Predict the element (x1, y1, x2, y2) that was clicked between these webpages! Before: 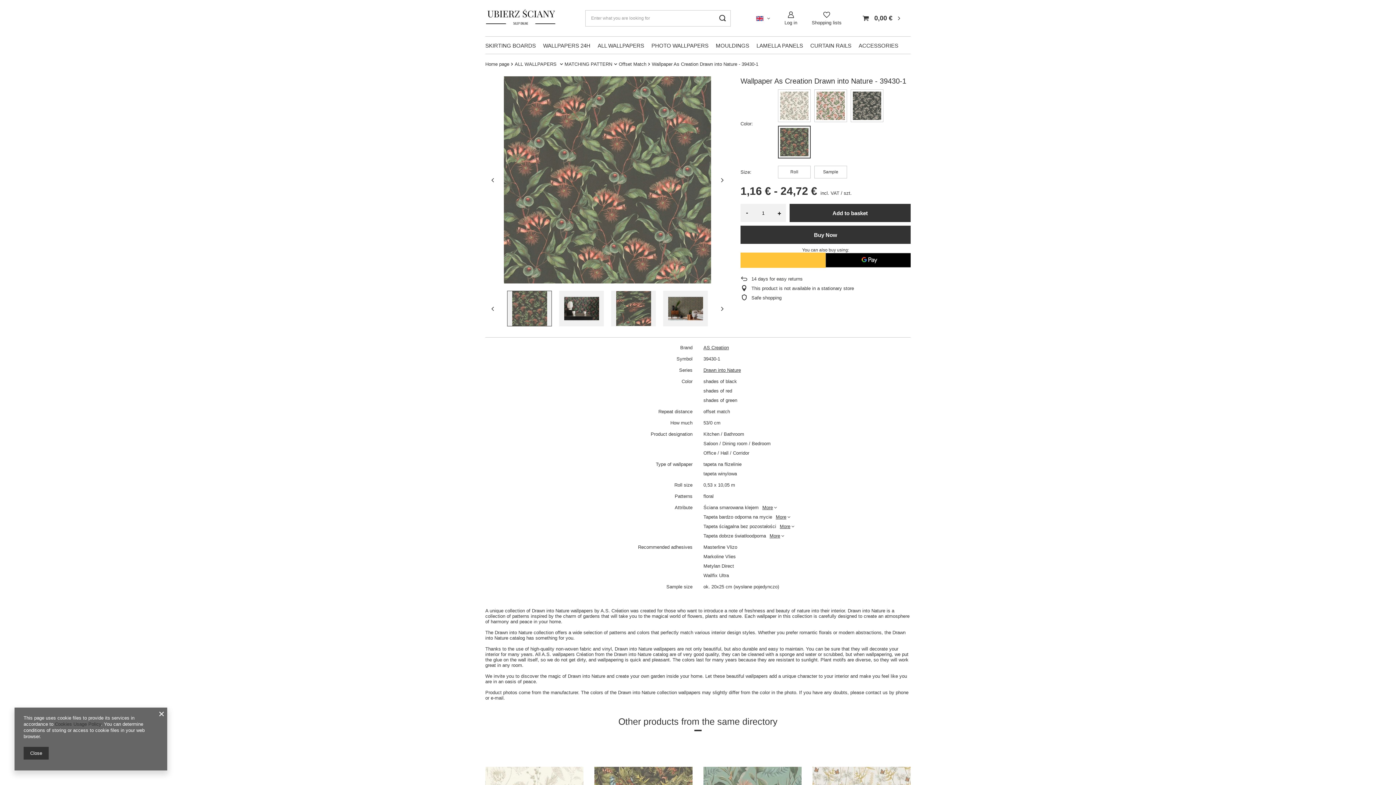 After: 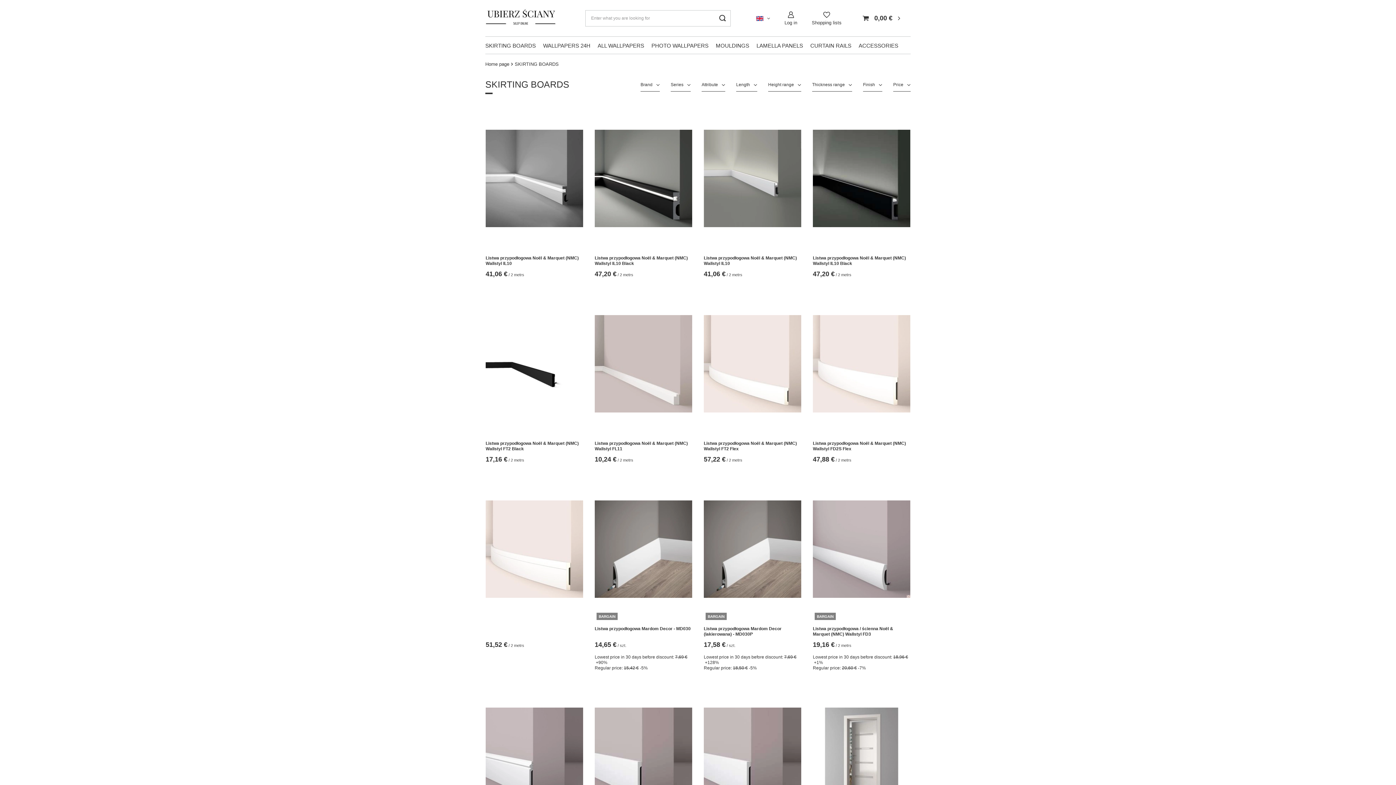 Action: label: SKIRTING BOARDS bbox: (481, 40, 539, 52)